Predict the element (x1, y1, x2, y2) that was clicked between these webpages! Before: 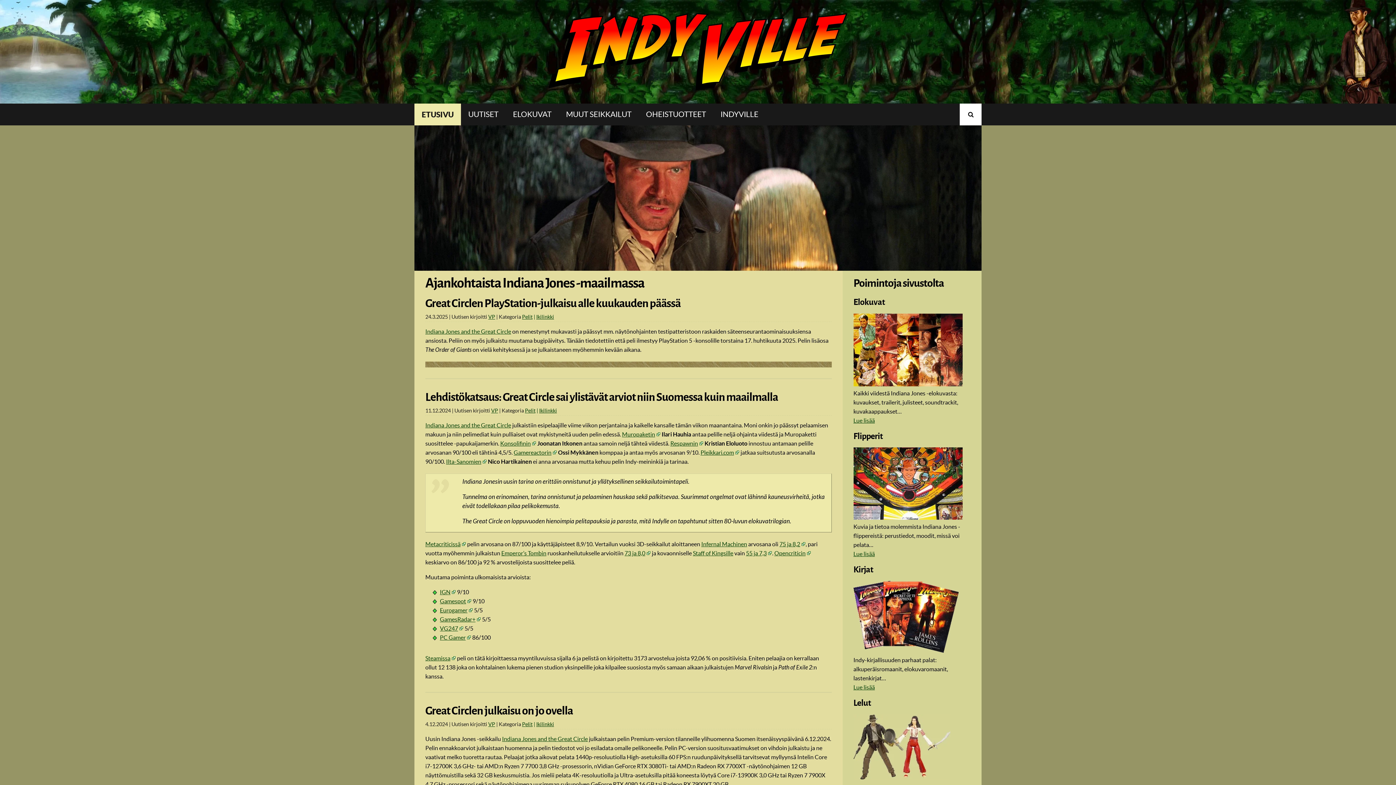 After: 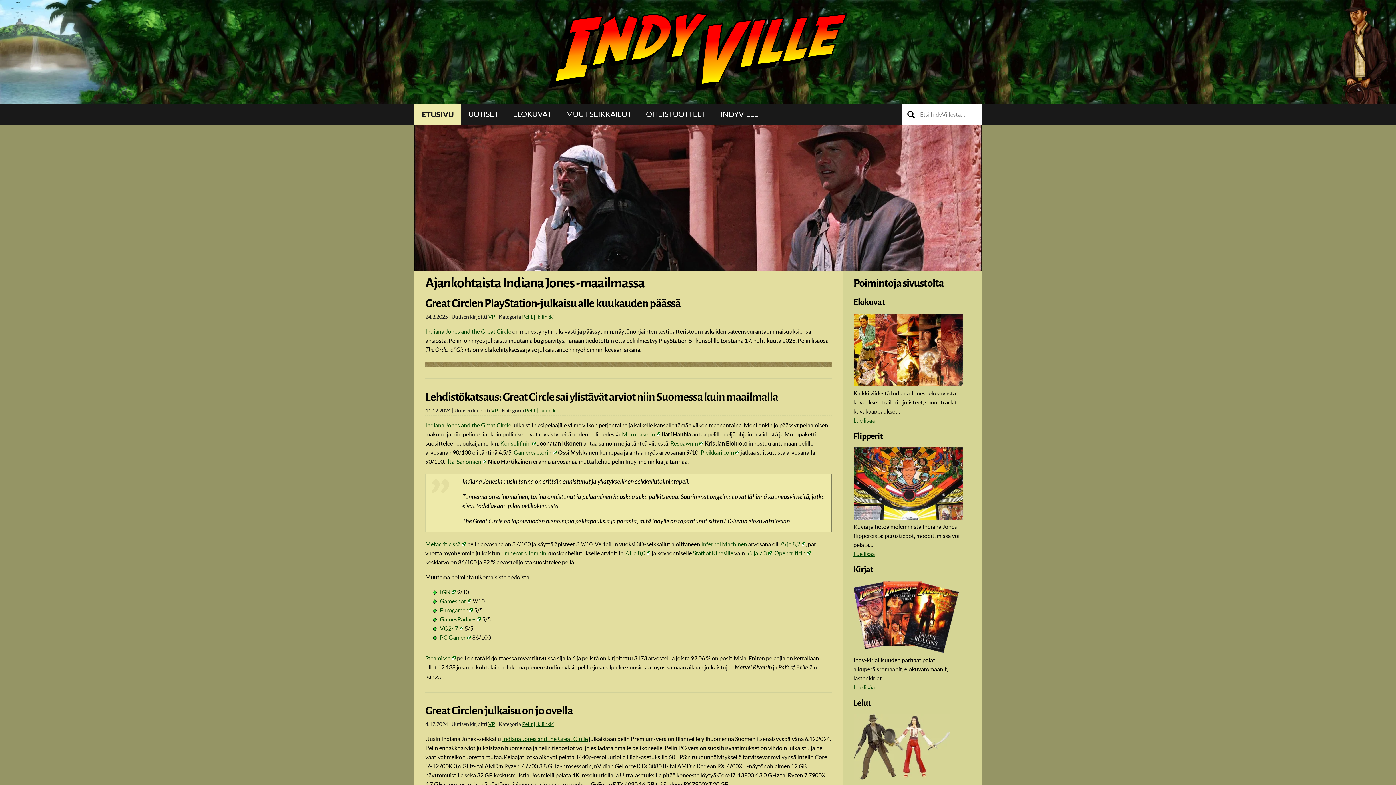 Action: bbox: (960, 103, 981, 125) label: Haku